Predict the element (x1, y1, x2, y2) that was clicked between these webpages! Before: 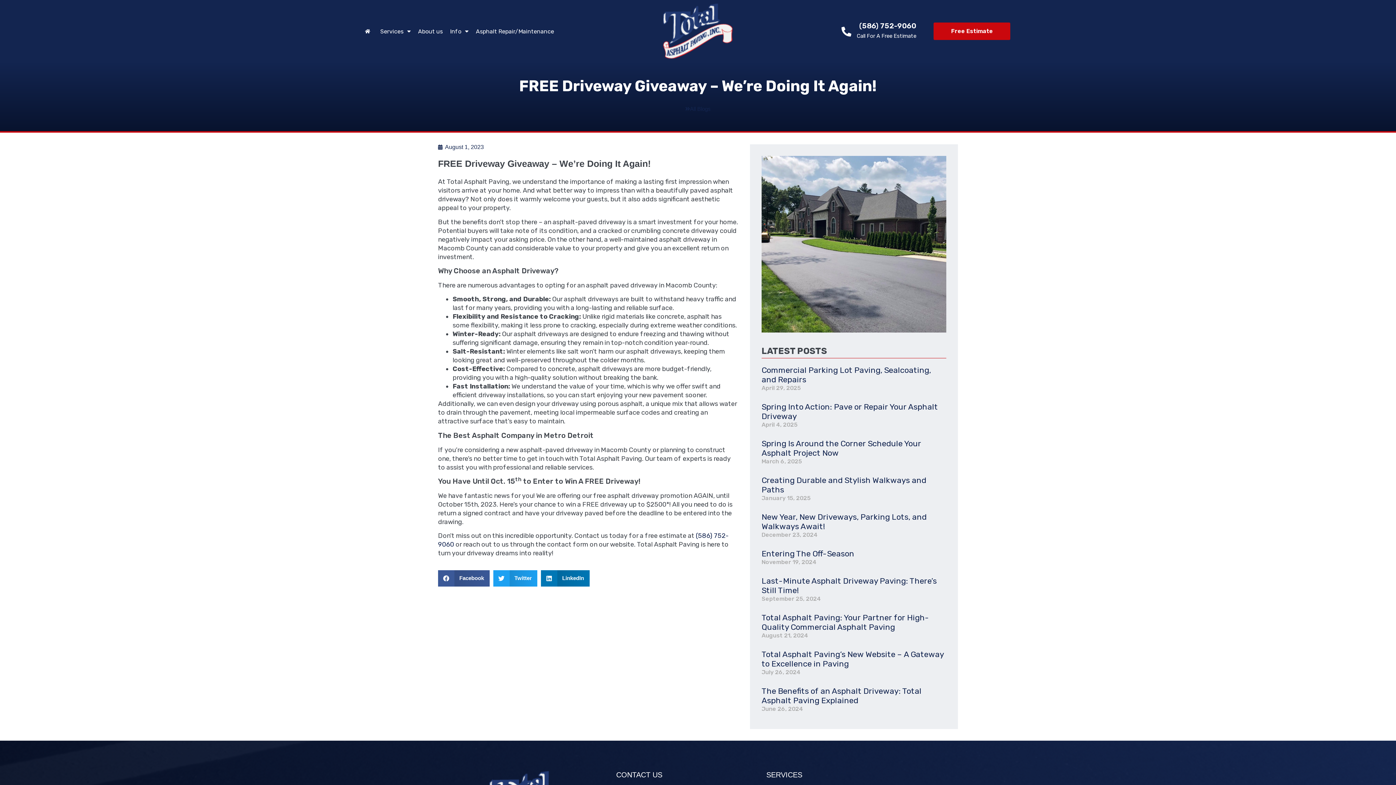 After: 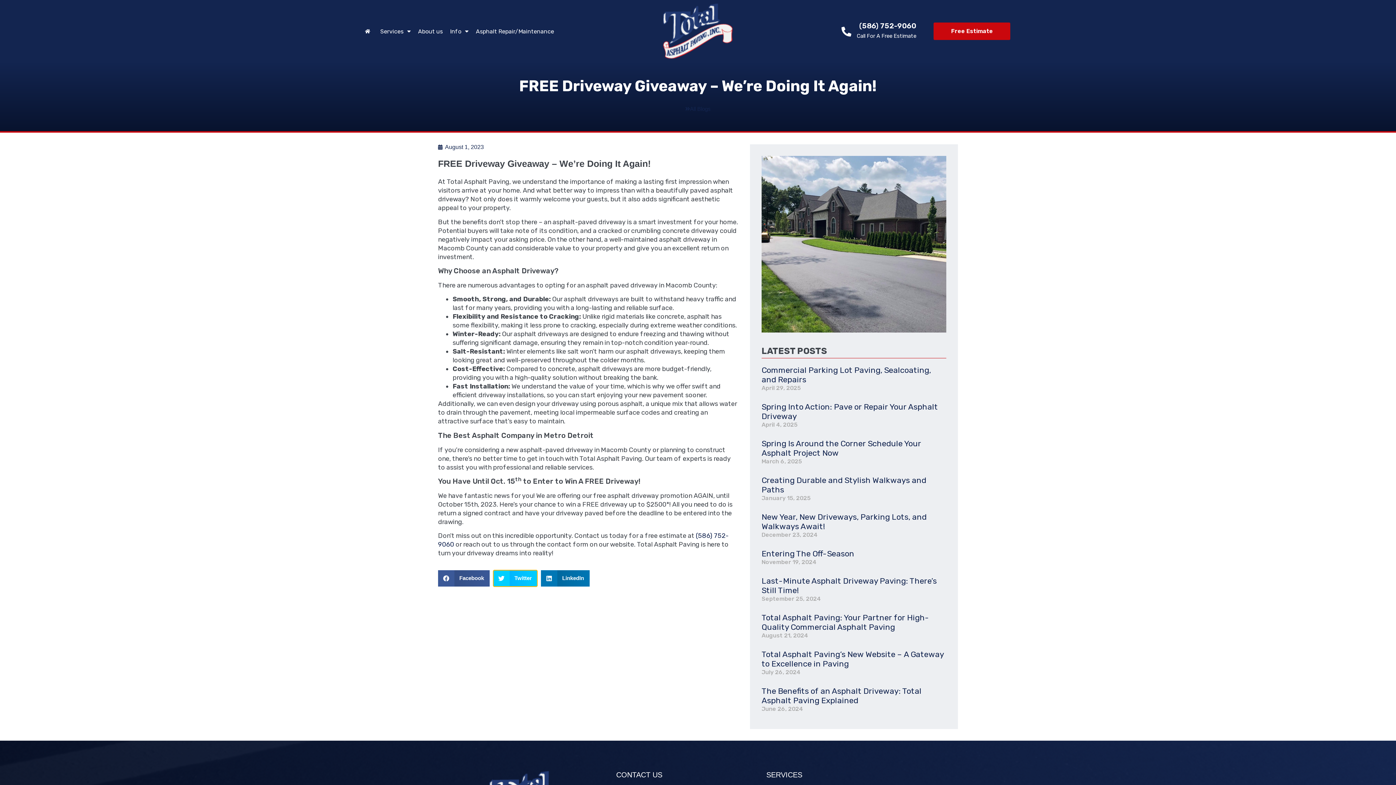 Action: bbox: (493, 570, 537, 586) label: Share on twitter